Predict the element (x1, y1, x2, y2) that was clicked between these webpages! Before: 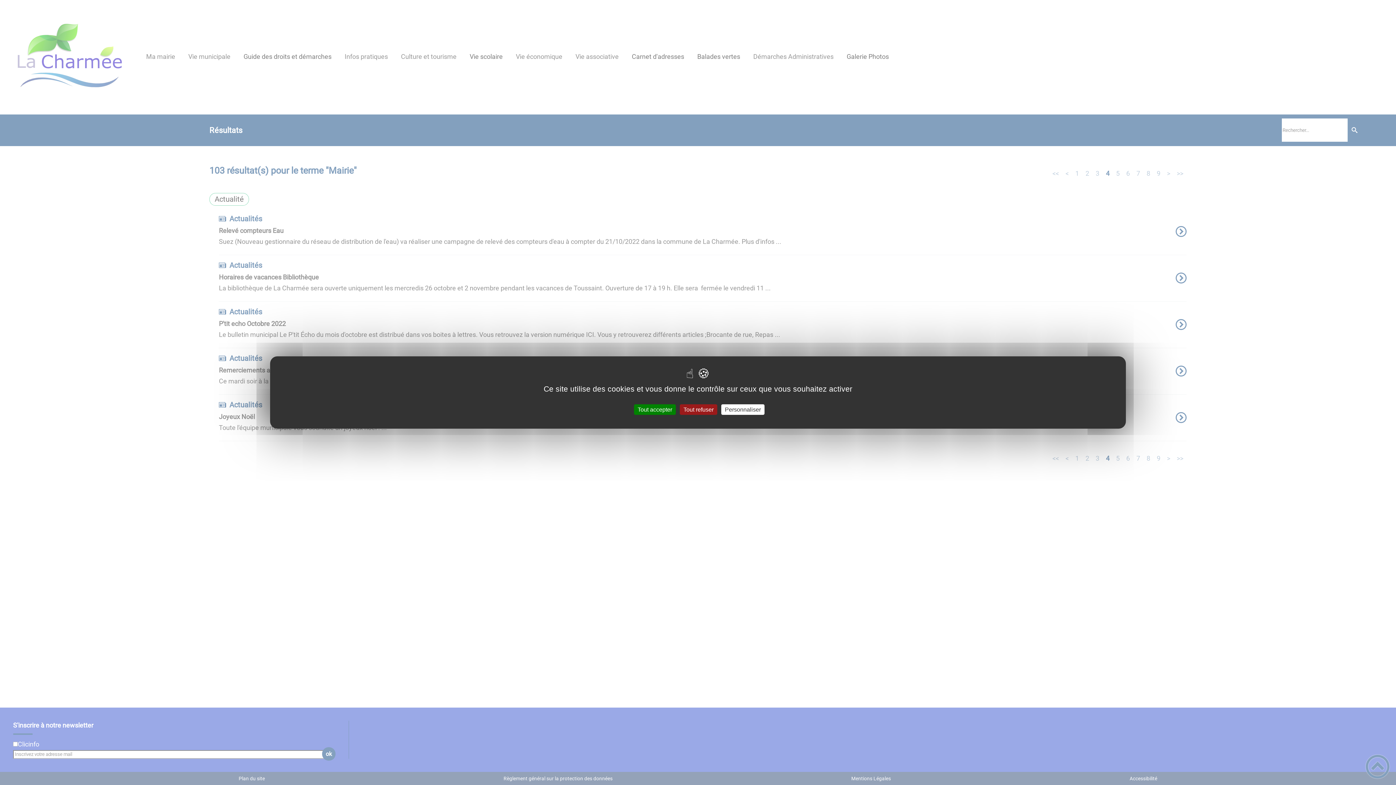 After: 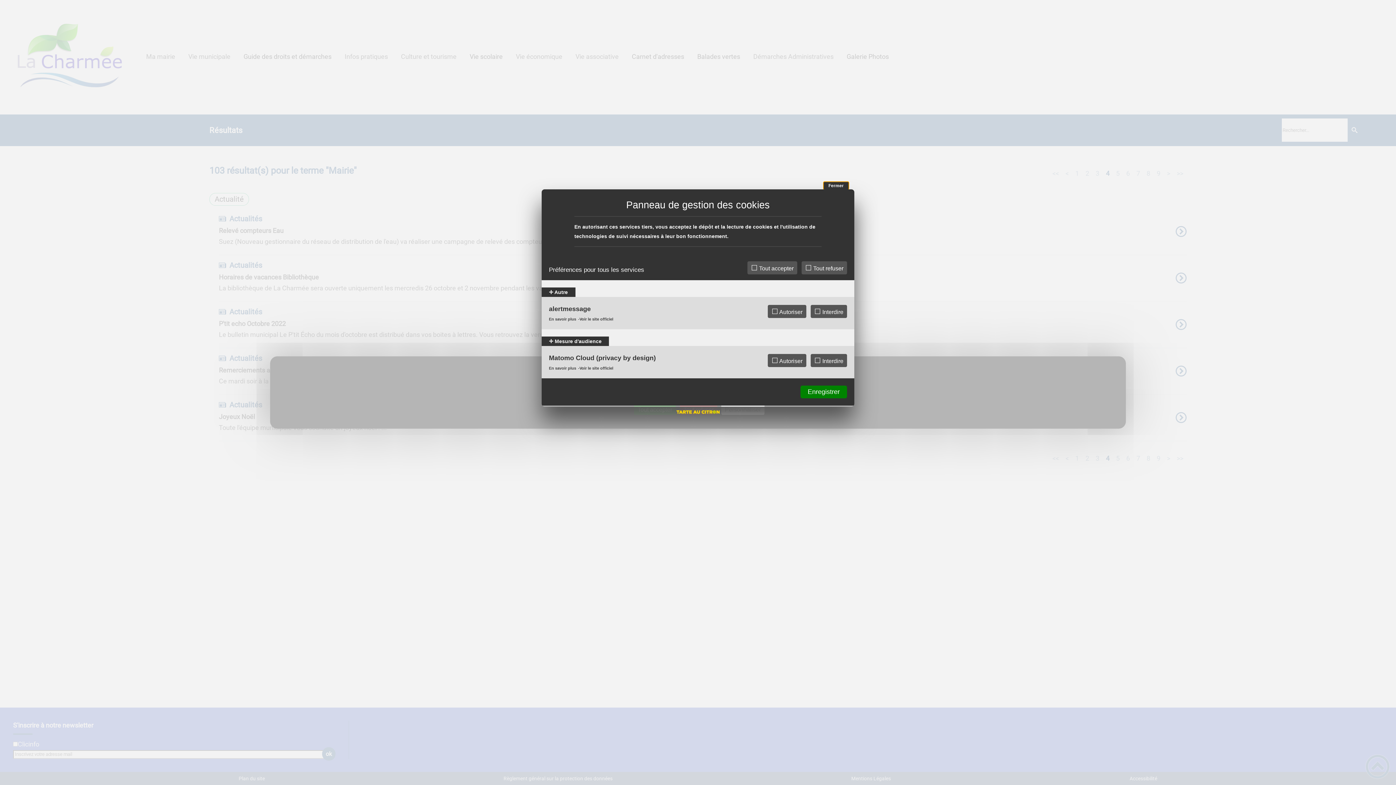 Action: label: Personnaliser (fenêtre modale) bbox: (721, 404, 764, 415)